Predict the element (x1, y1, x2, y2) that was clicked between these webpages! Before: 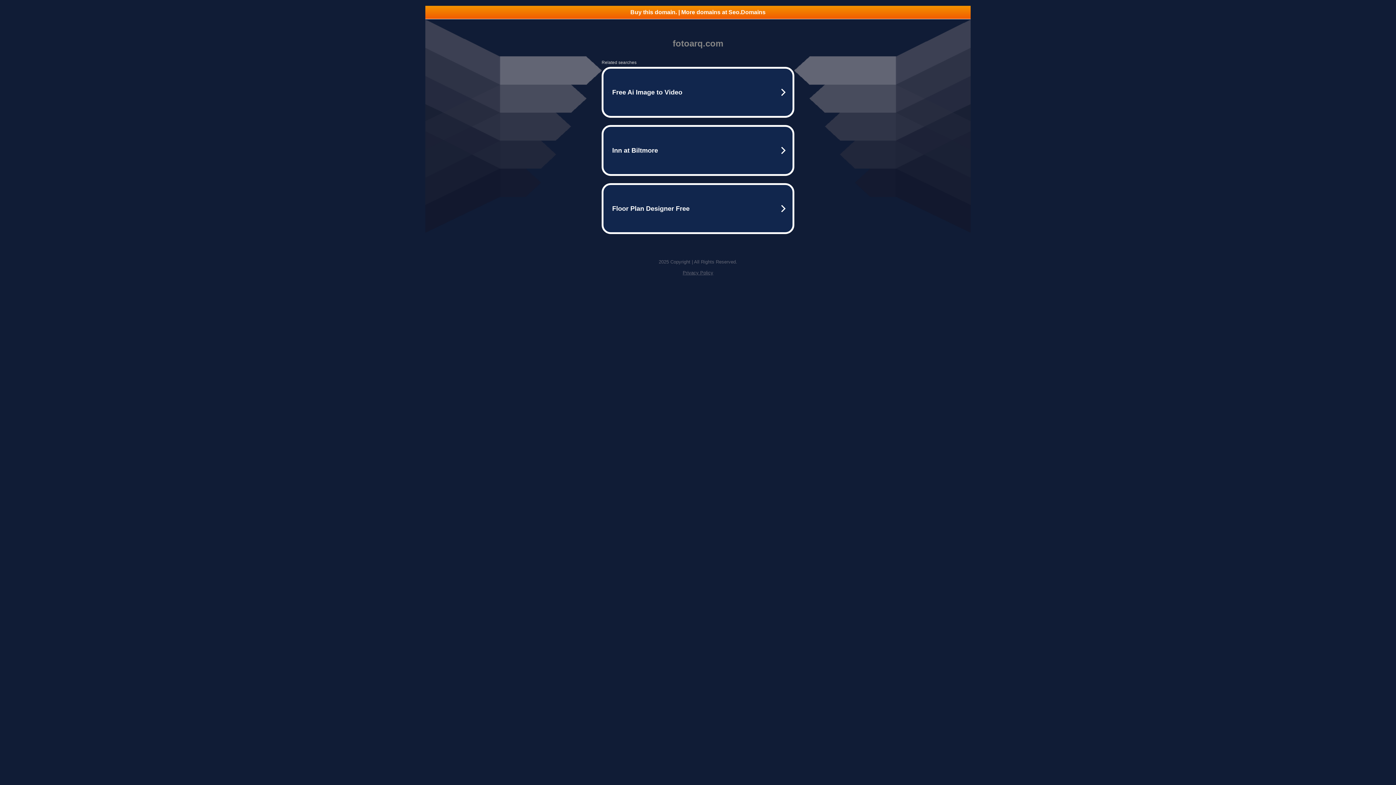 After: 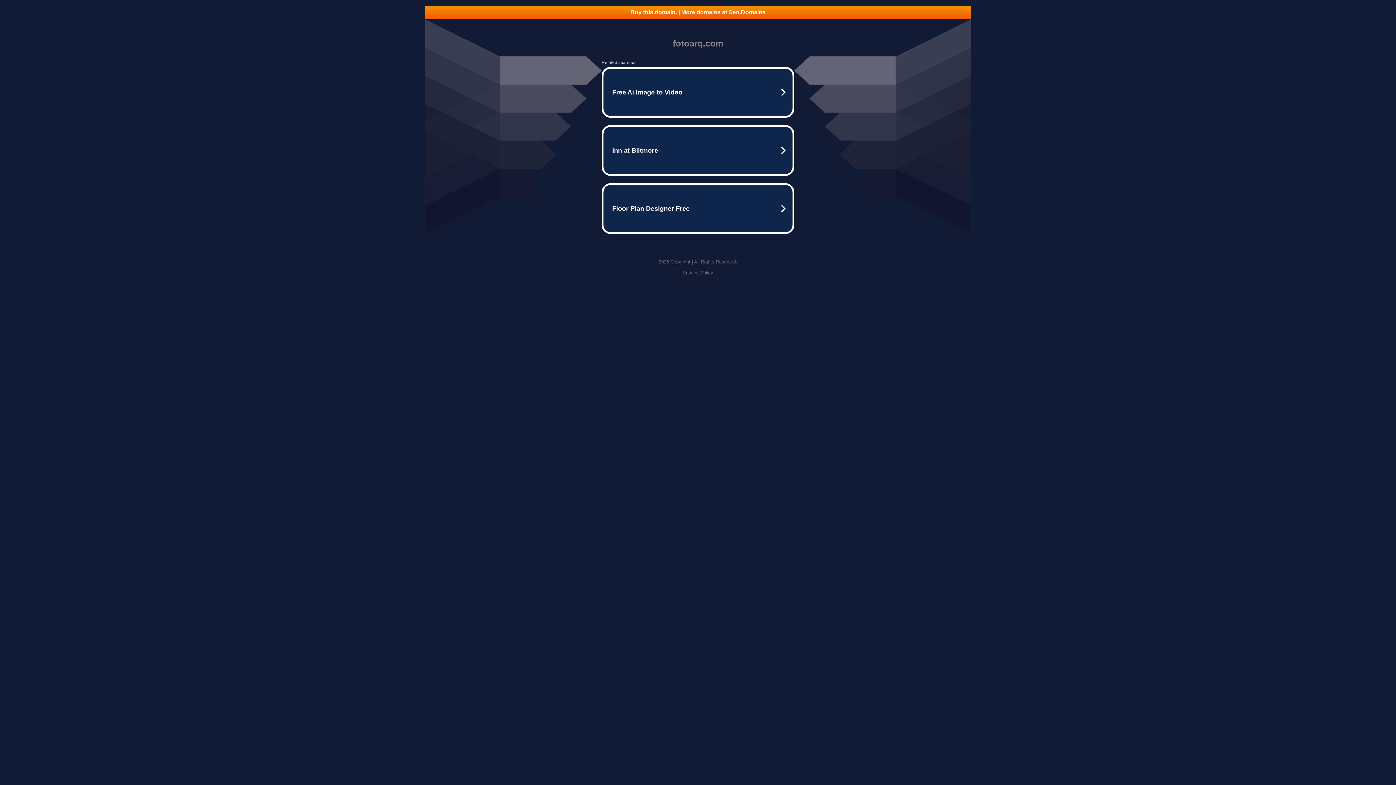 Action: bbox: (682, 270, 713, 275) label: Privacy Policy